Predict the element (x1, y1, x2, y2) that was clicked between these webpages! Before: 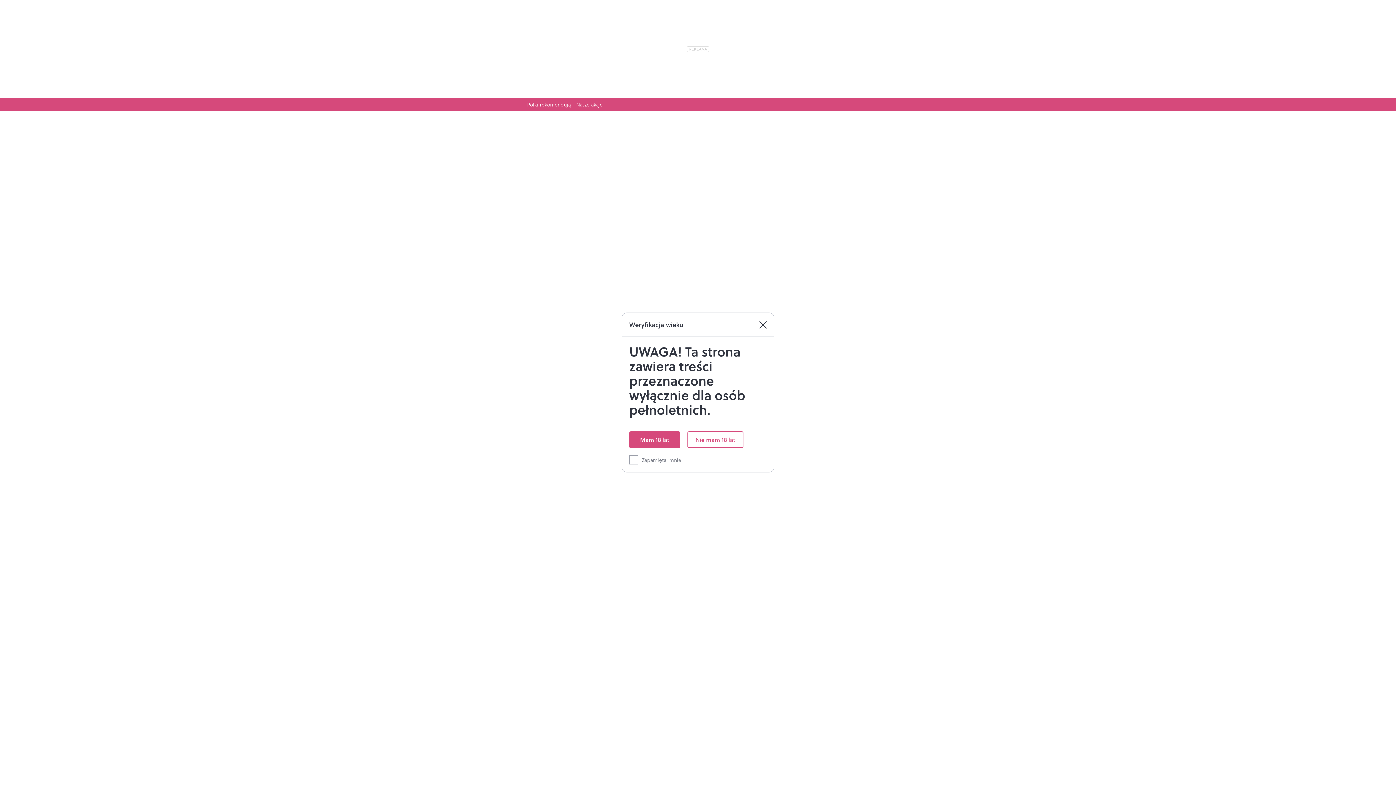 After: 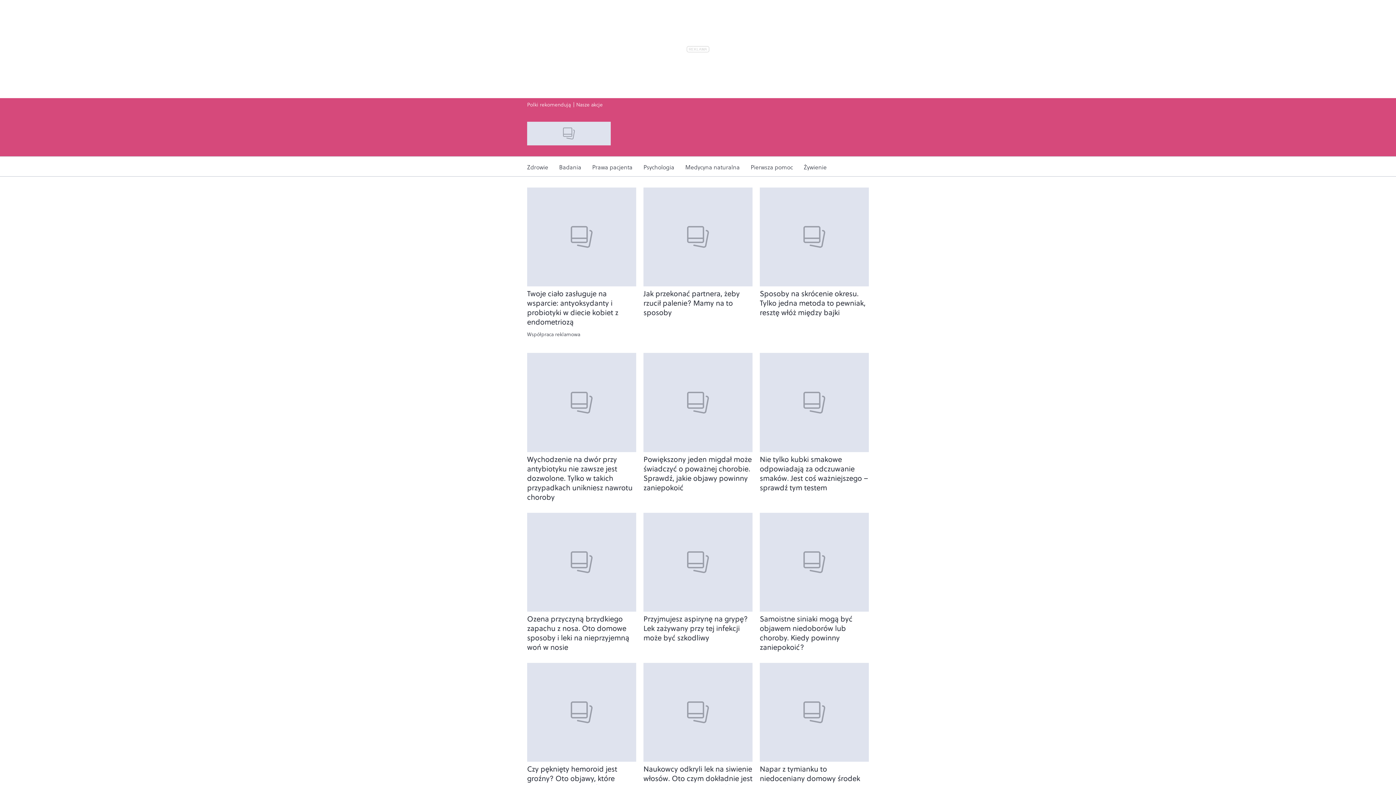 Action: label: Zamknij modal bbox: (752, 313, 774, 336)